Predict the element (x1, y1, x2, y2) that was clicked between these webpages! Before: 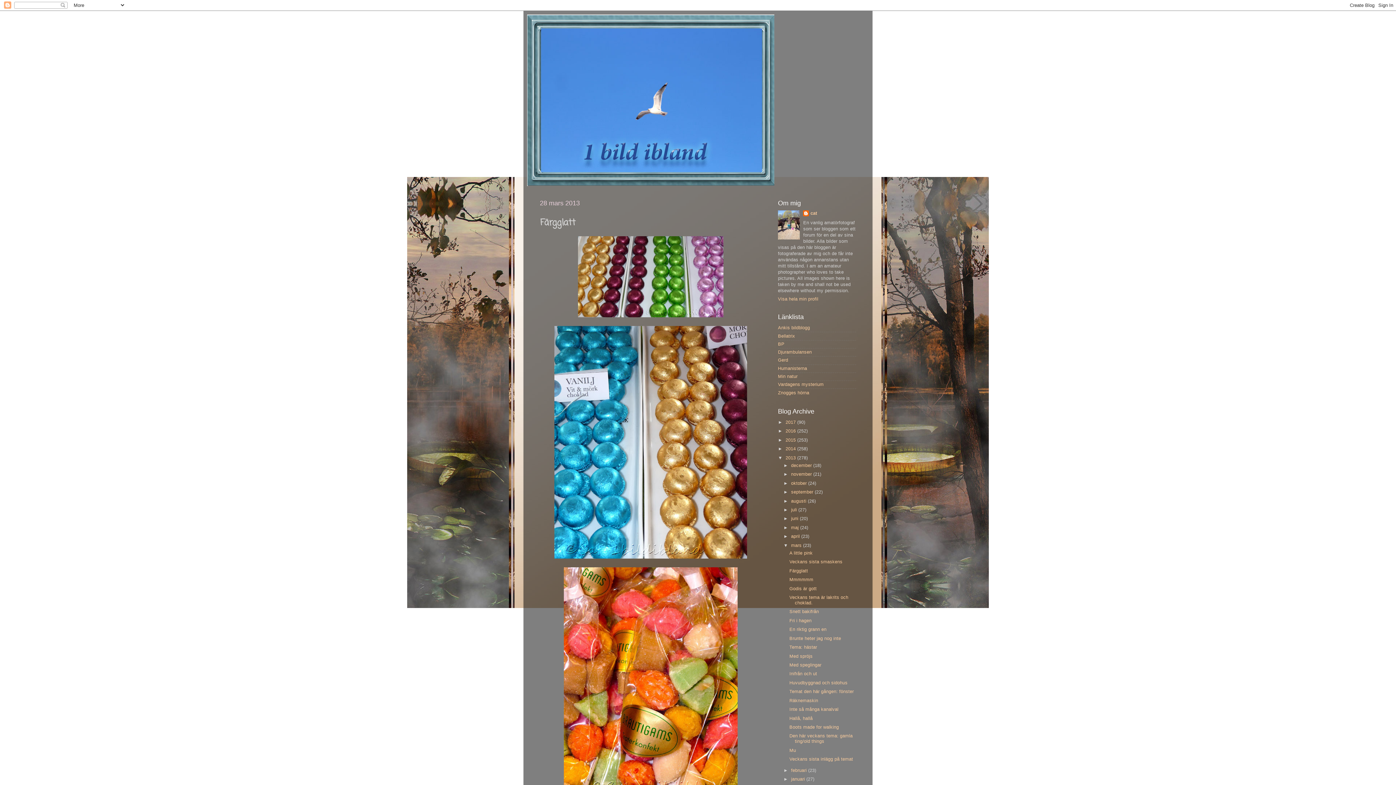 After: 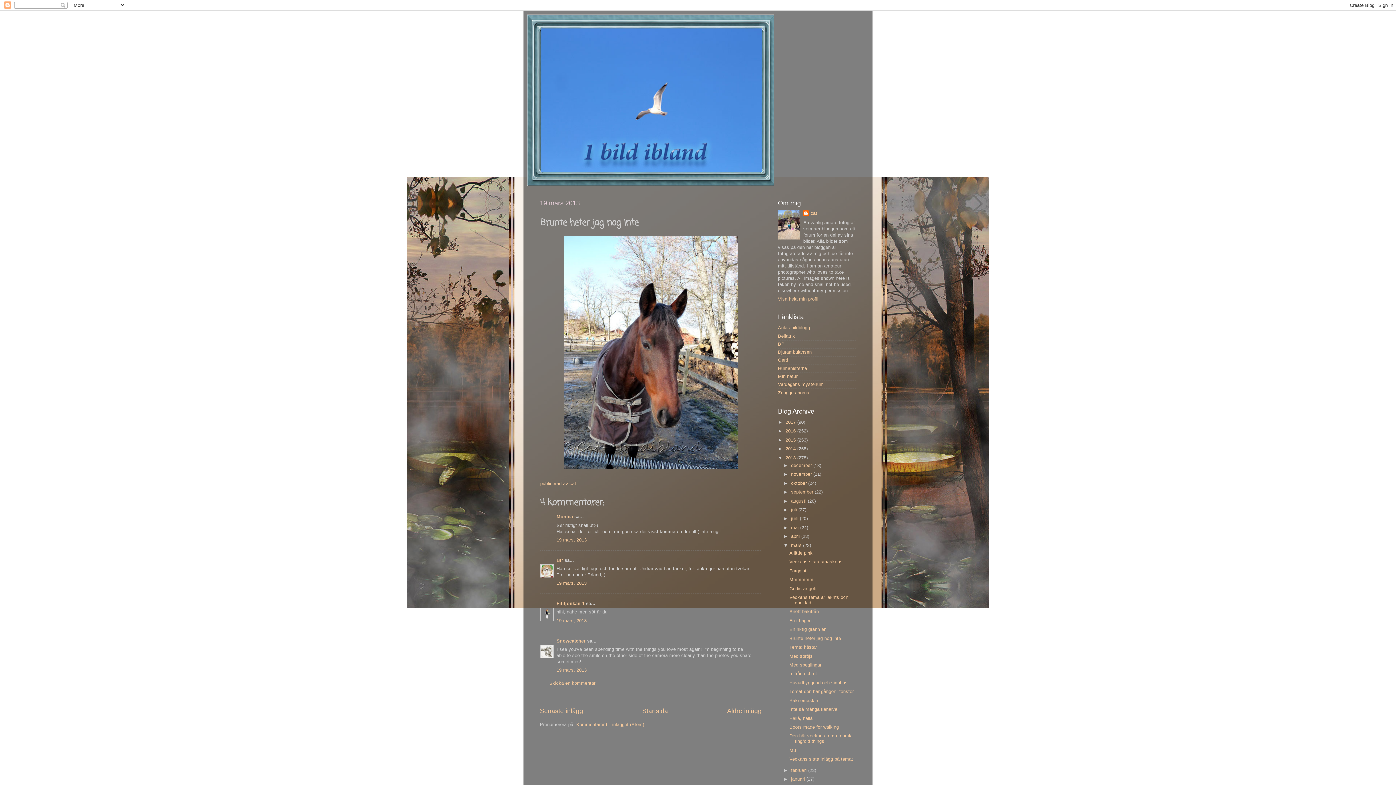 Action: bbox: (789, 636, 841, 641) label: Brunte heter jag nog inte